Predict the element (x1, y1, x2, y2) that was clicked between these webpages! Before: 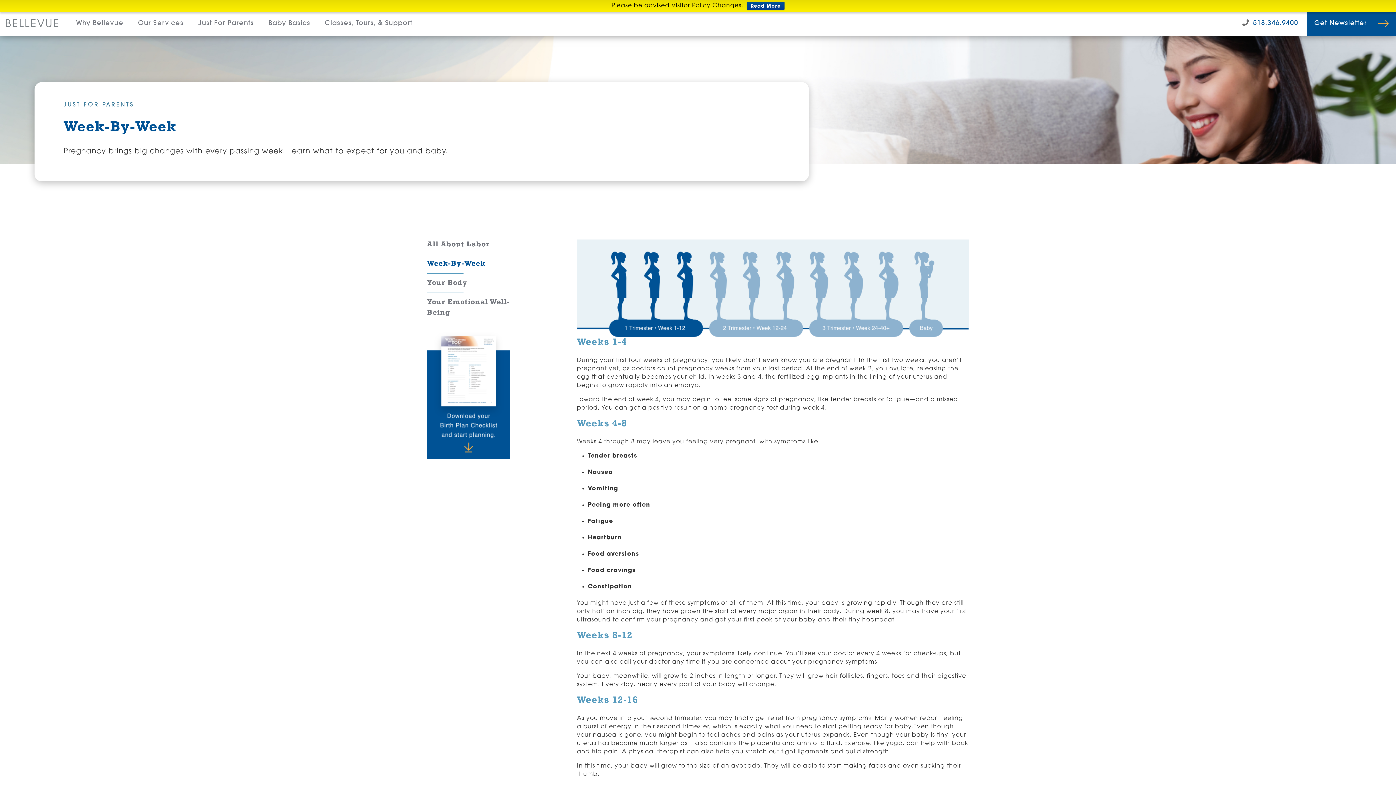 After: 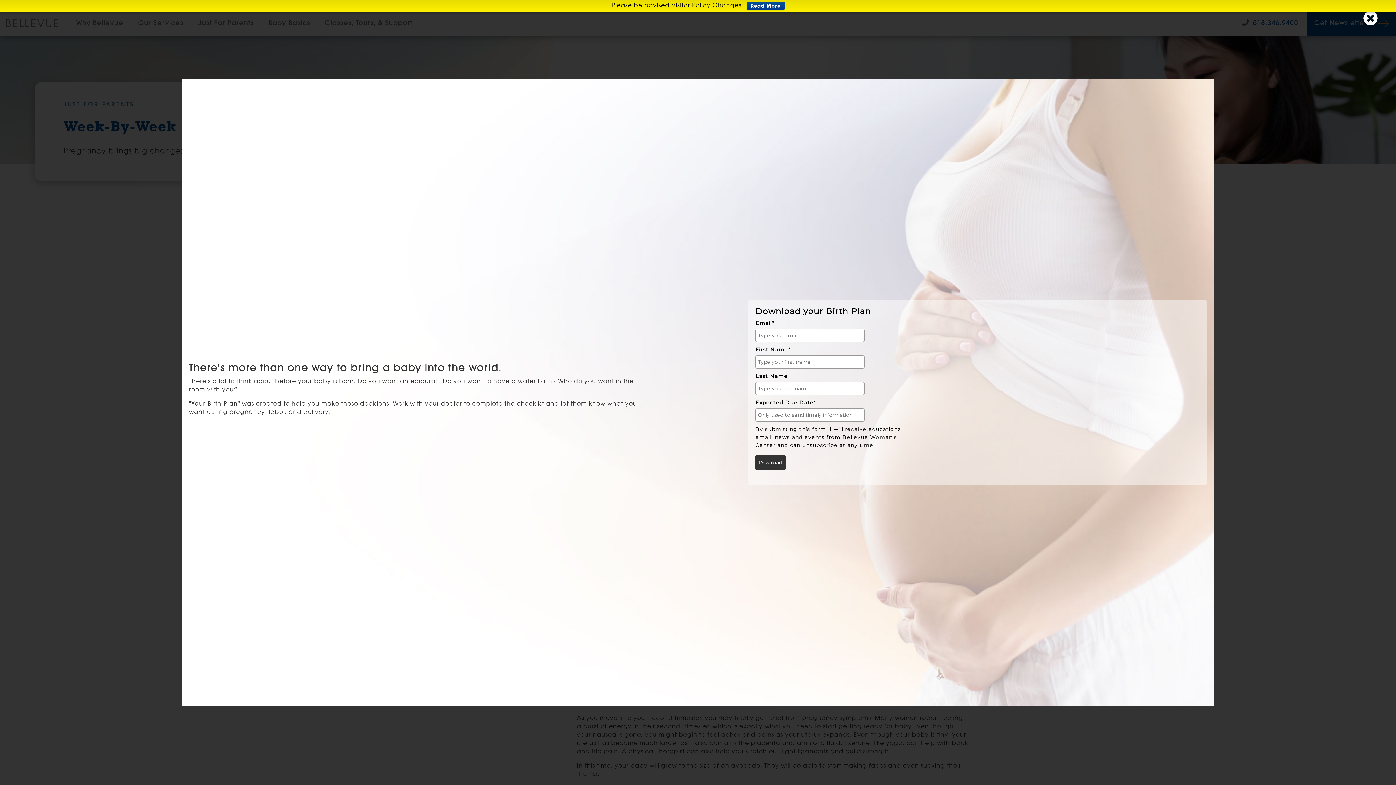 Action: bbox: (427, 391, 510, 397)